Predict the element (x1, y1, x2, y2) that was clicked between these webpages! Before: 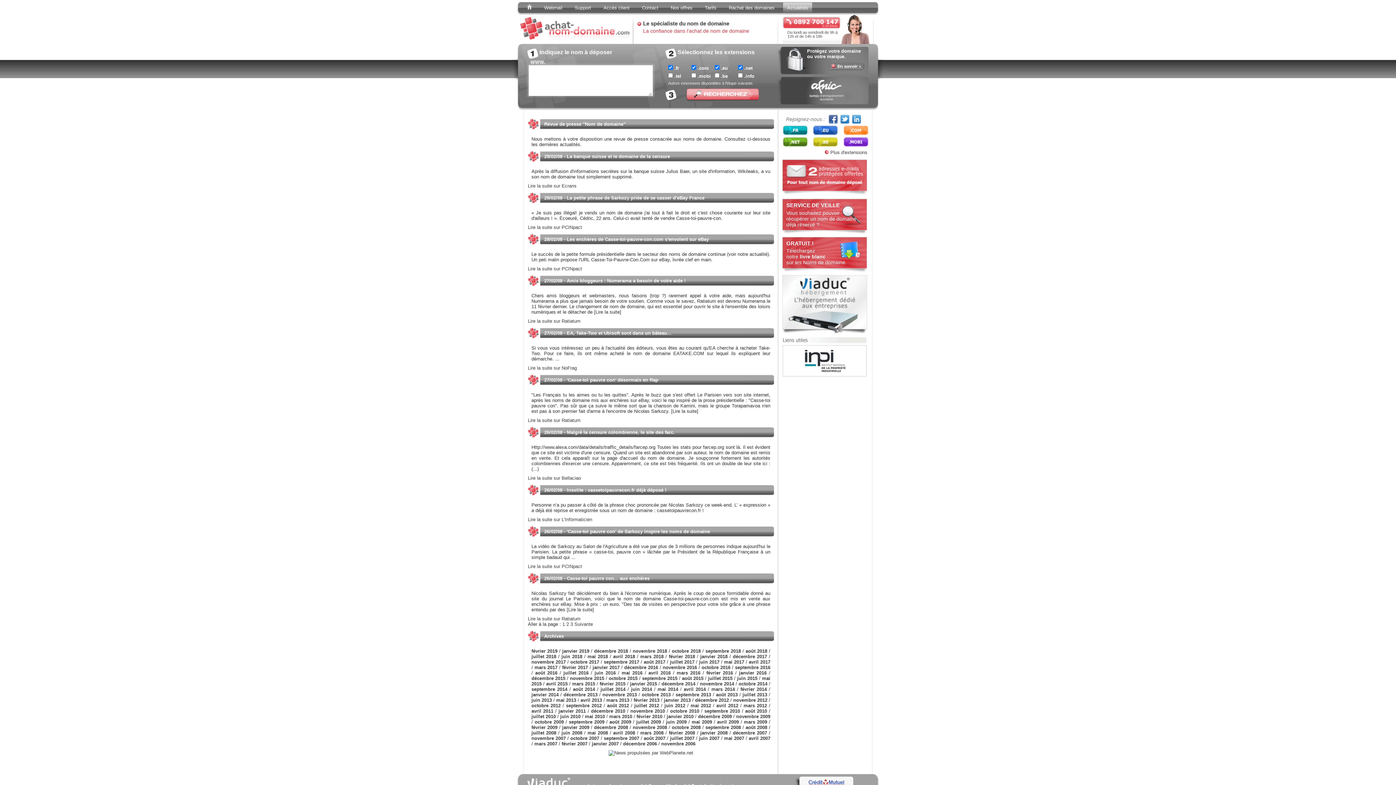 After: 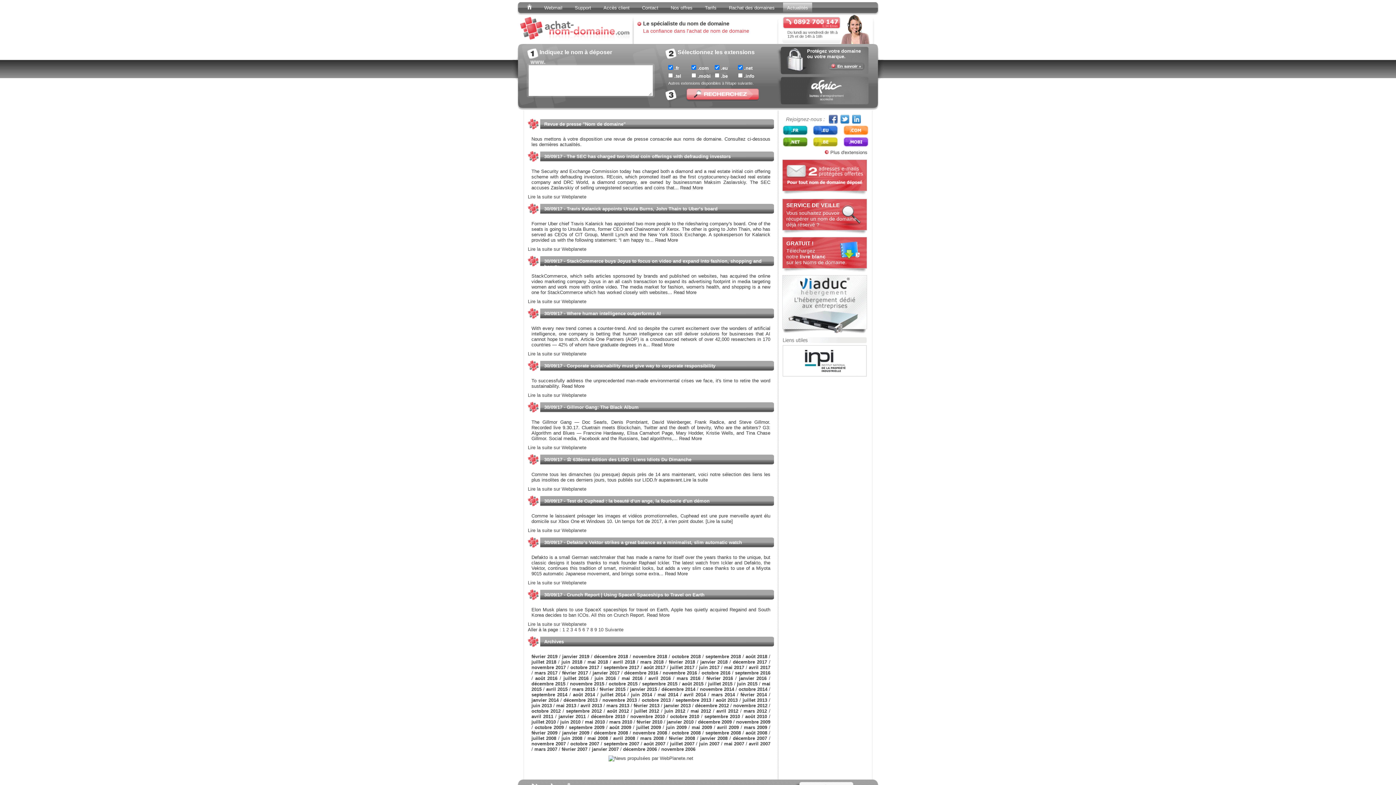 Action: label: septembre 2017 bbox: (603, 659, 639, 665)